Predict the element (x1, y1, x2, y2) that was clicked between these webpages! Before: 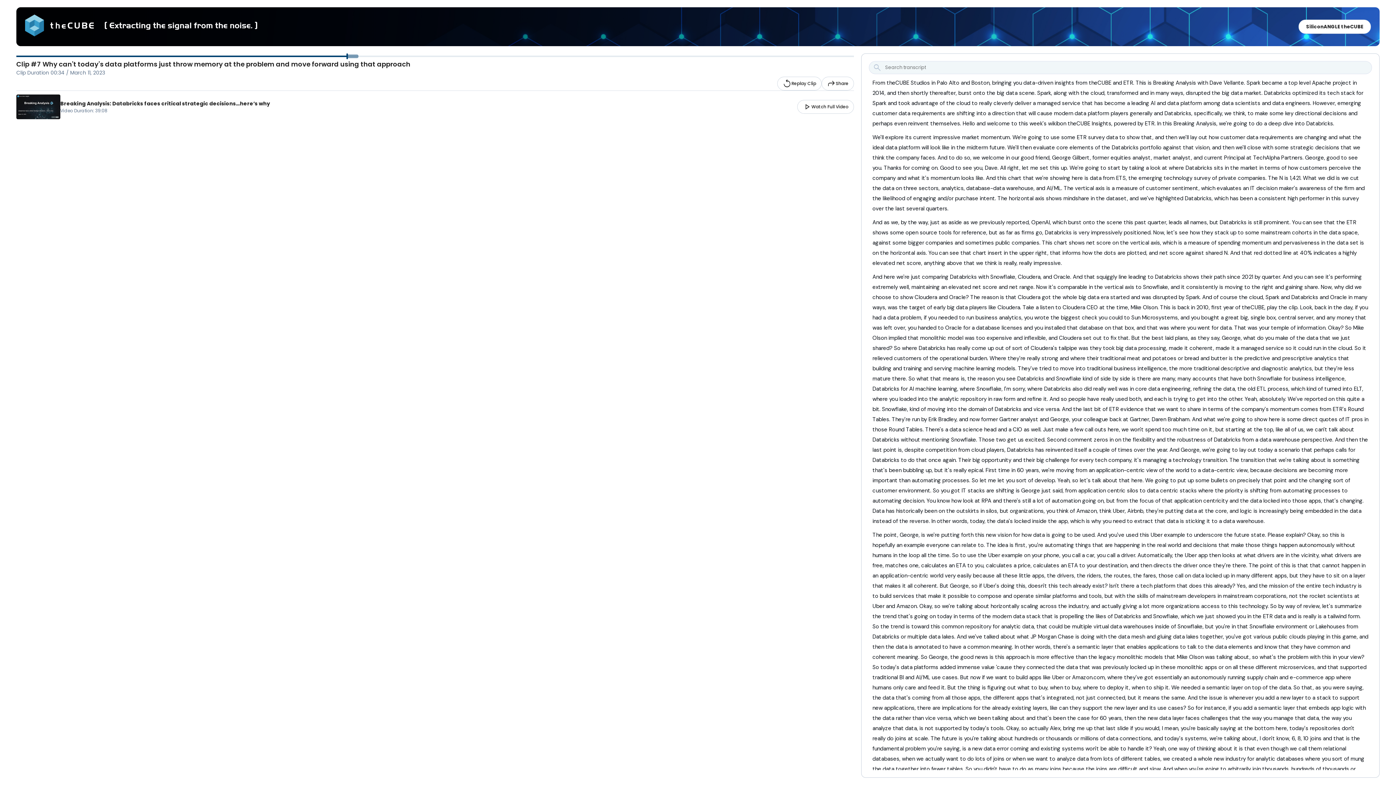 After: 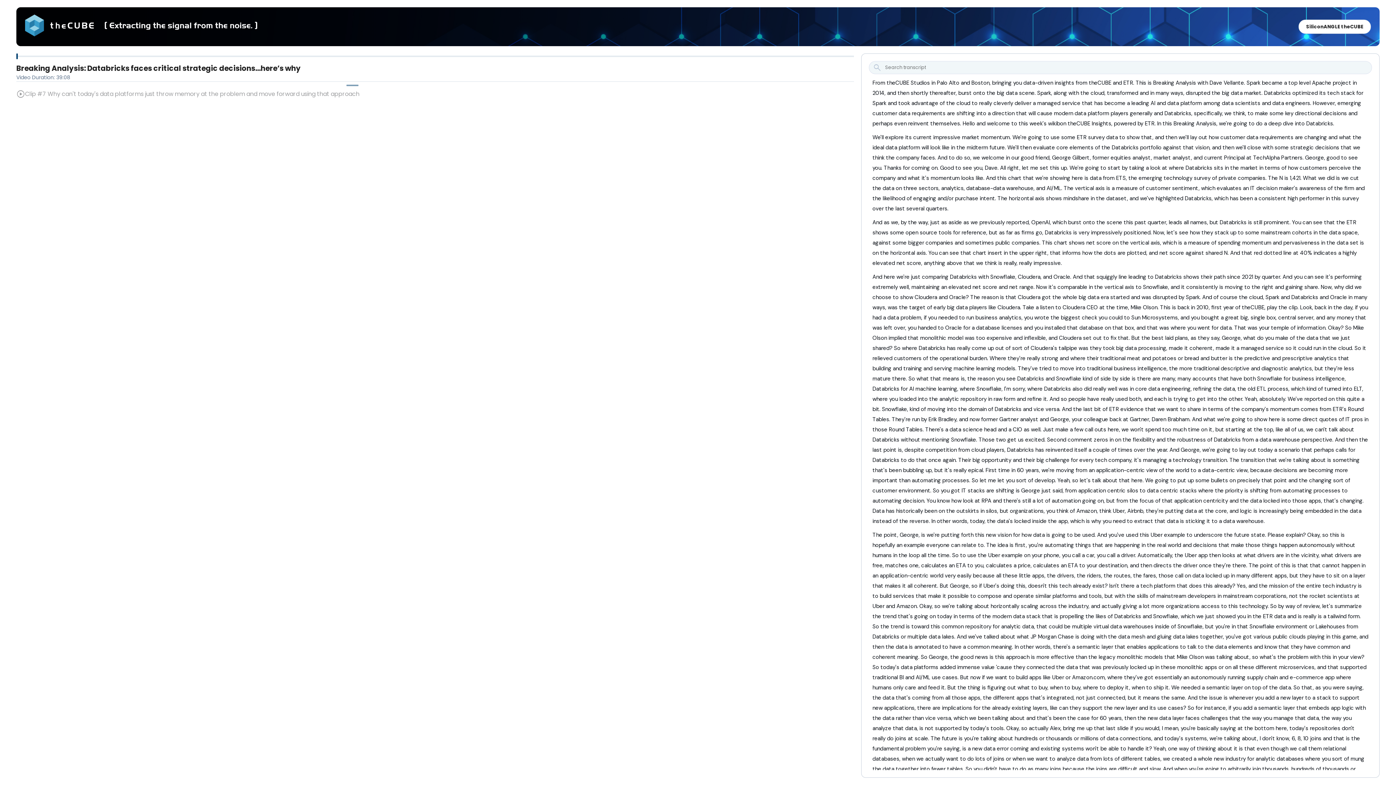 Action: bbox: (797, 100, 854, 113) label: play_arrow
Watch Full Video